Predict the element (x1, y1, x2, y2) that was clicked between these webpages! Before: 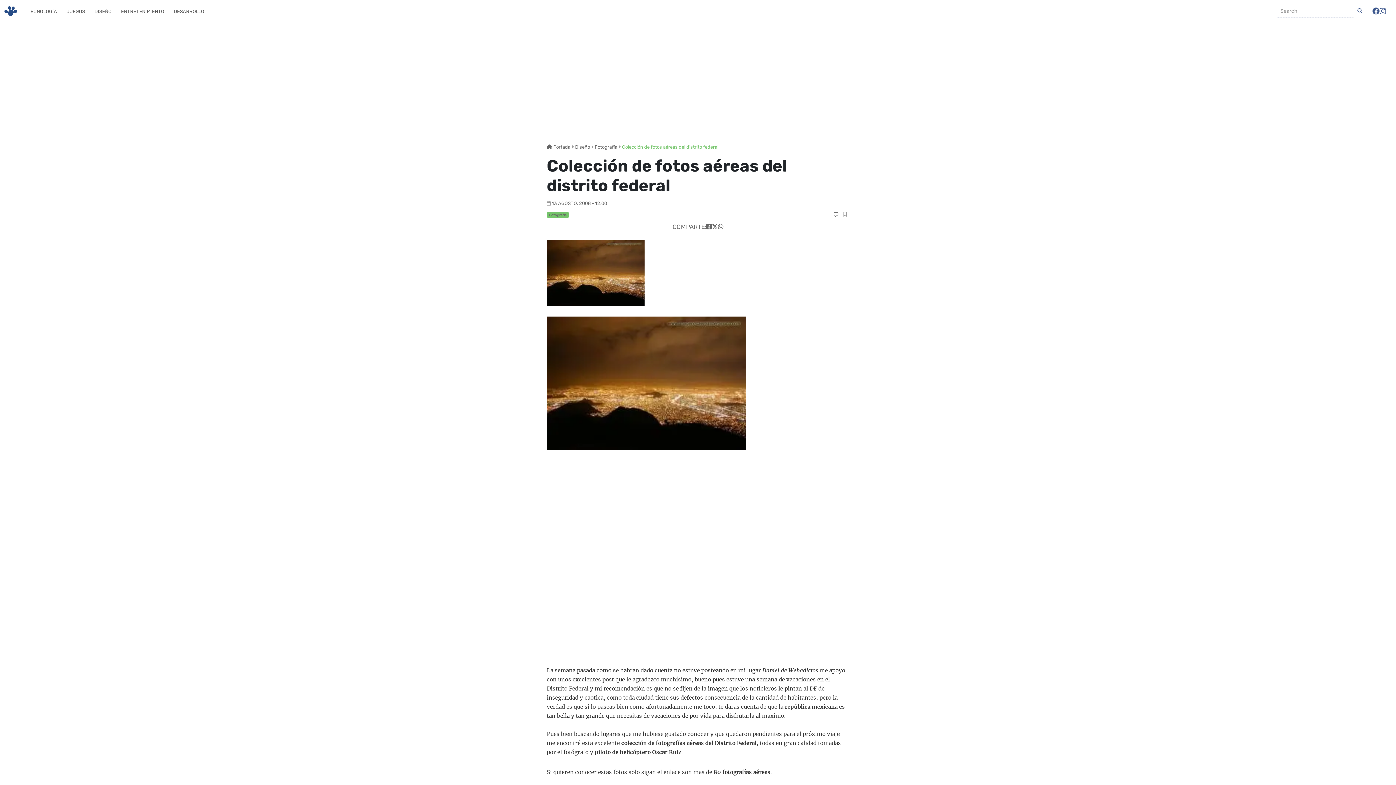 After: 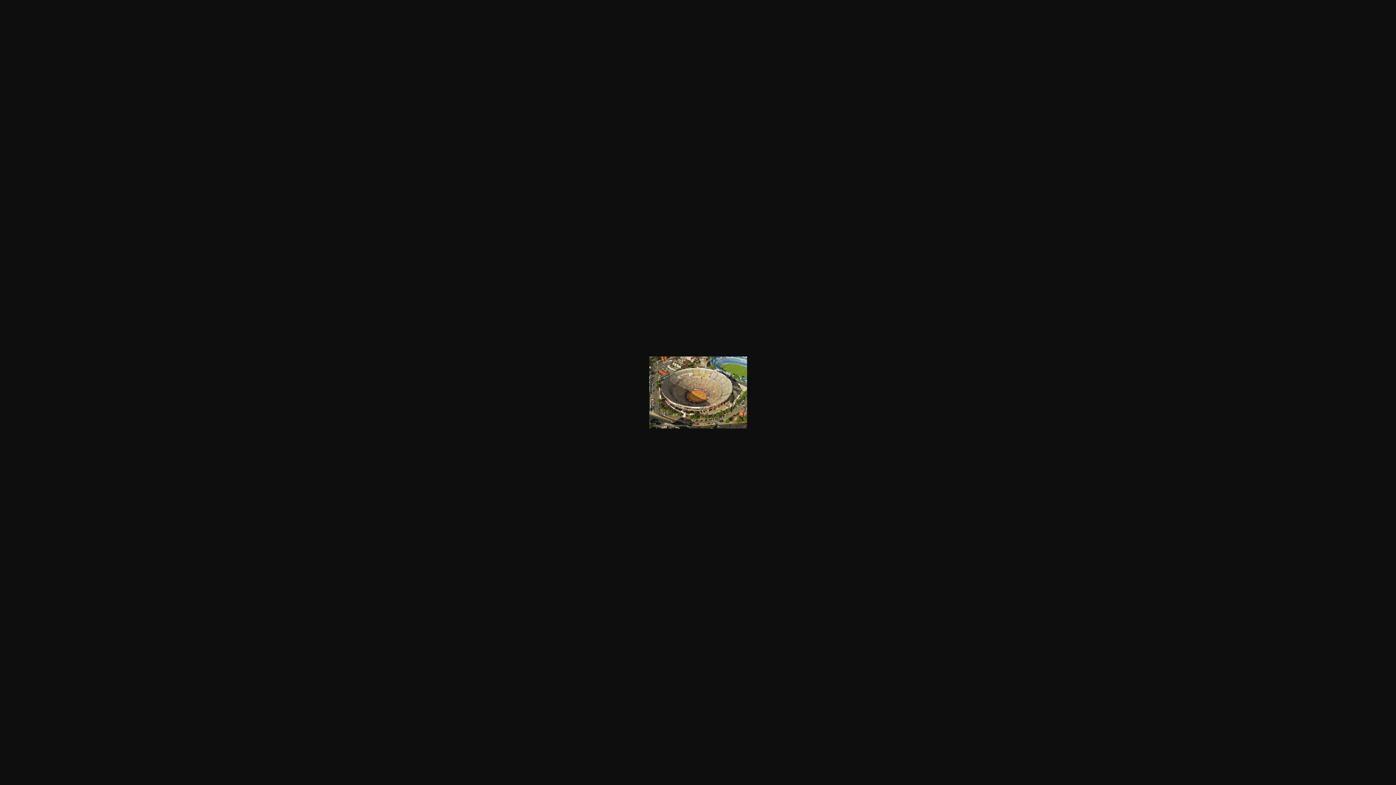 Action: bbox: (546, 554, 836, 561)